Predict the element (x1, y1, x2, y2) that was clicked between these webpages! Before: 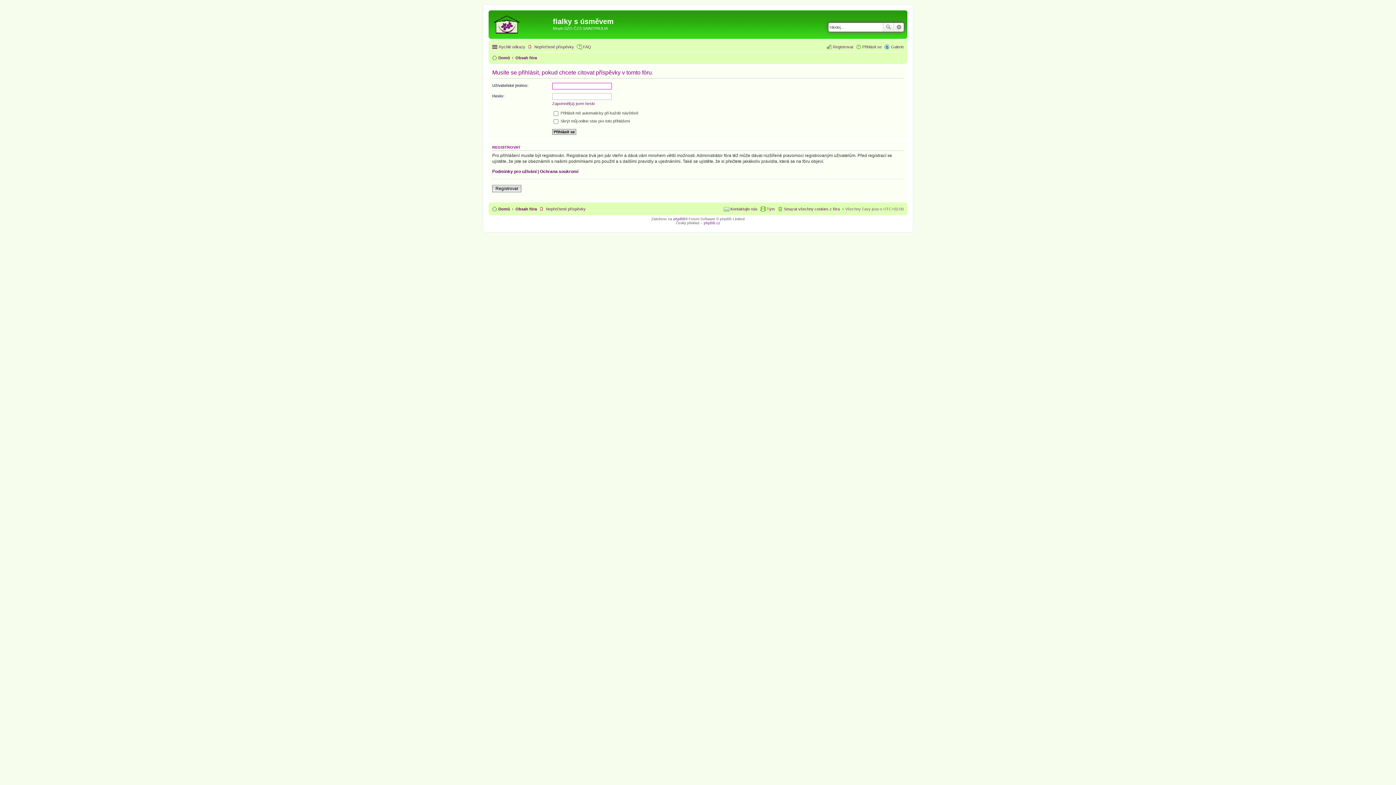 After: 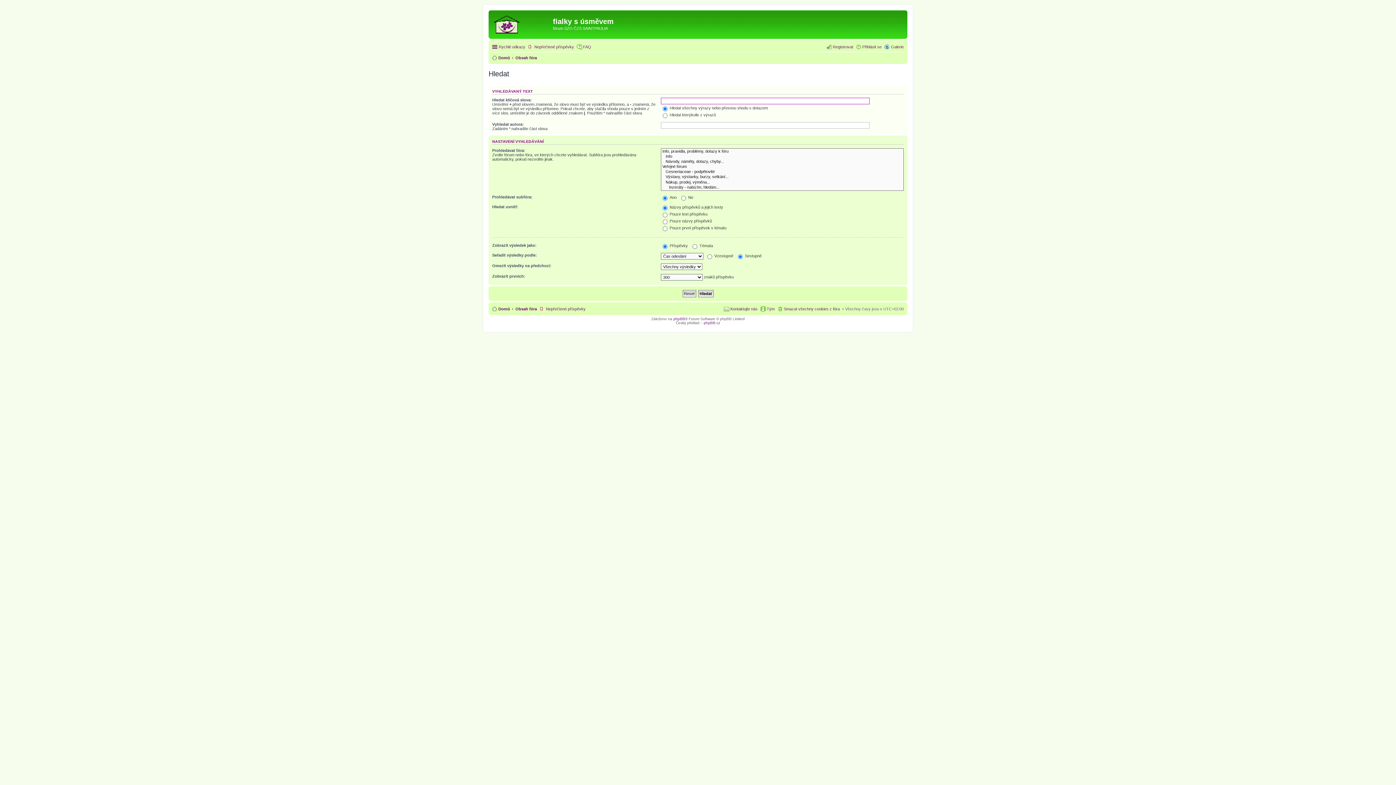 Action: label: Pokročilé hledání bbox: (894, 22, 904, 31)